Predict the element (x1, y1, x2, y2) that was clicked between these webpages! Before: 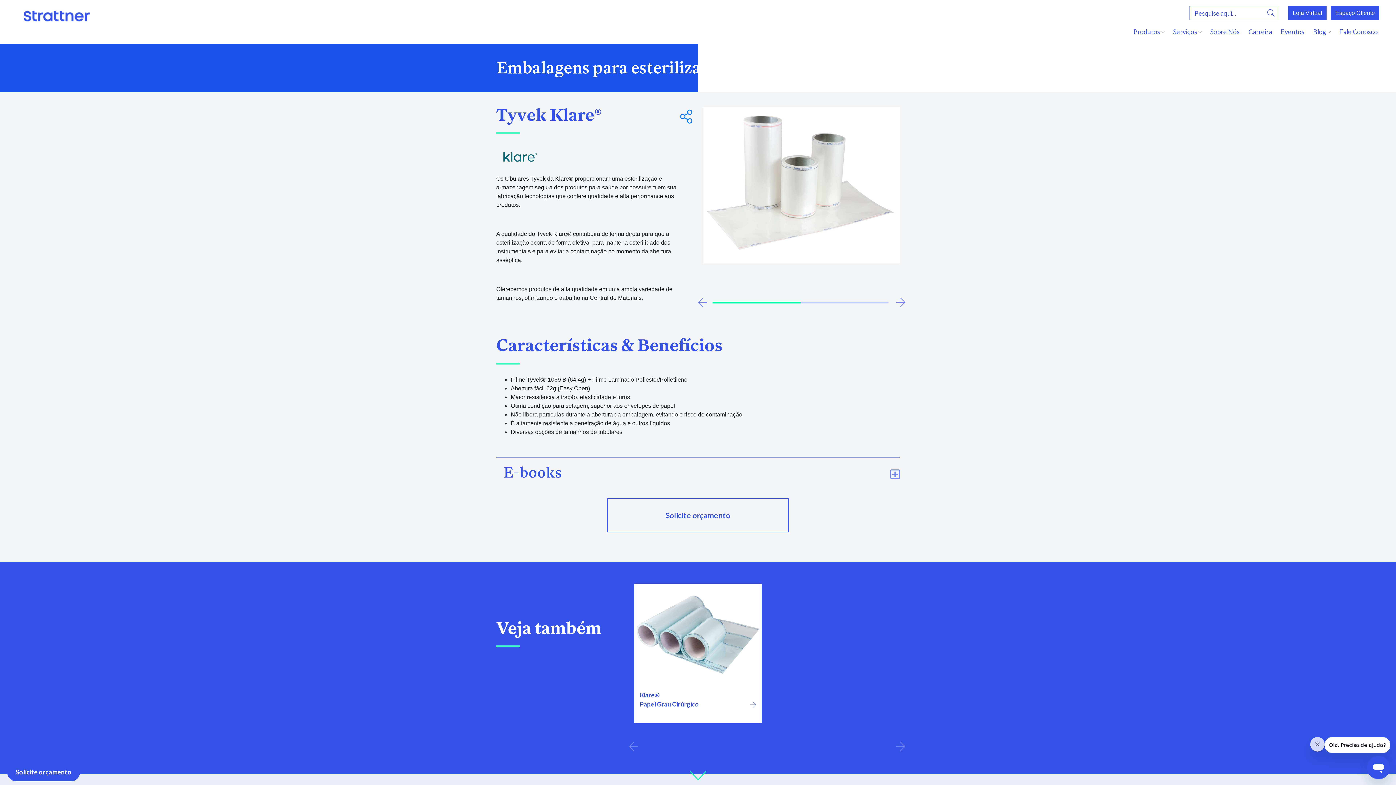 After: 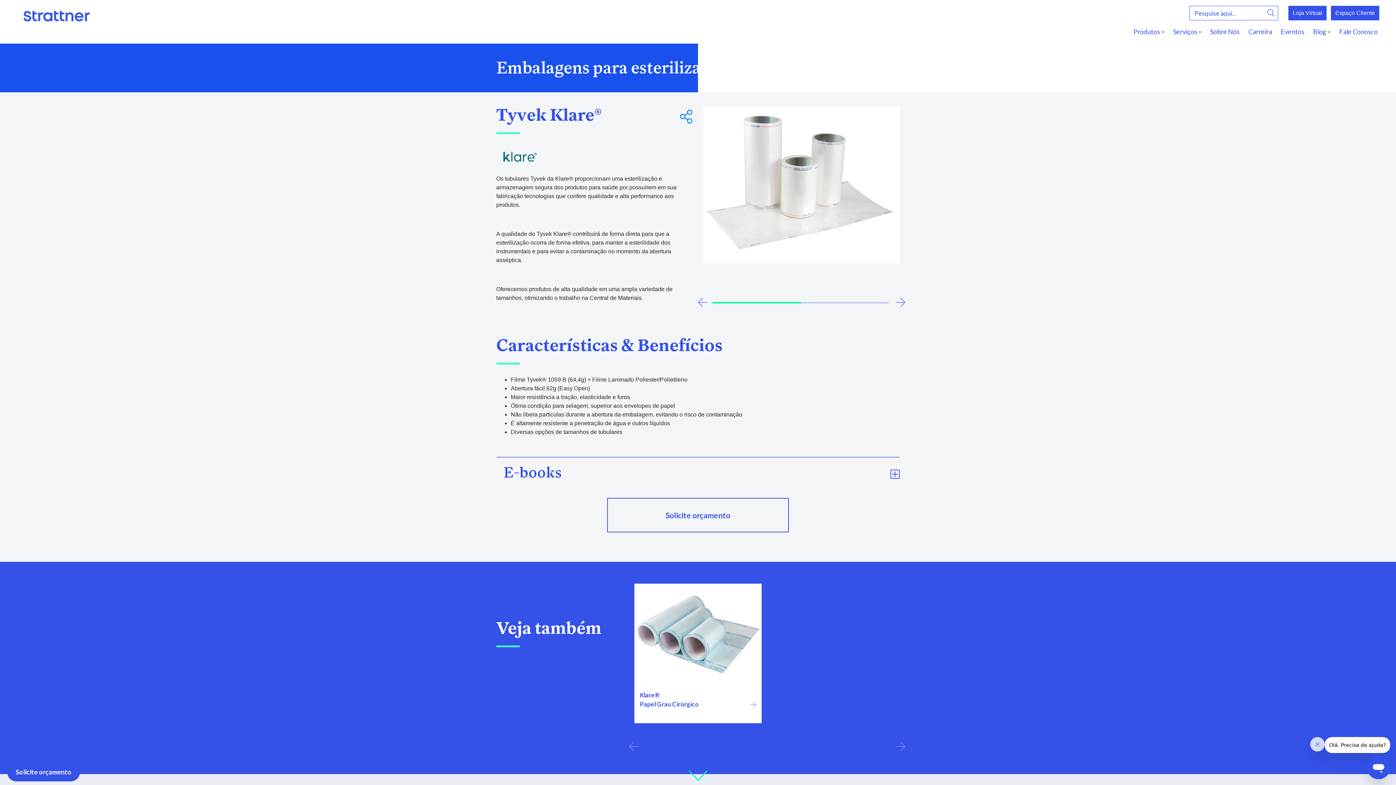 Action: bbox: (703, 181, 900, 187)